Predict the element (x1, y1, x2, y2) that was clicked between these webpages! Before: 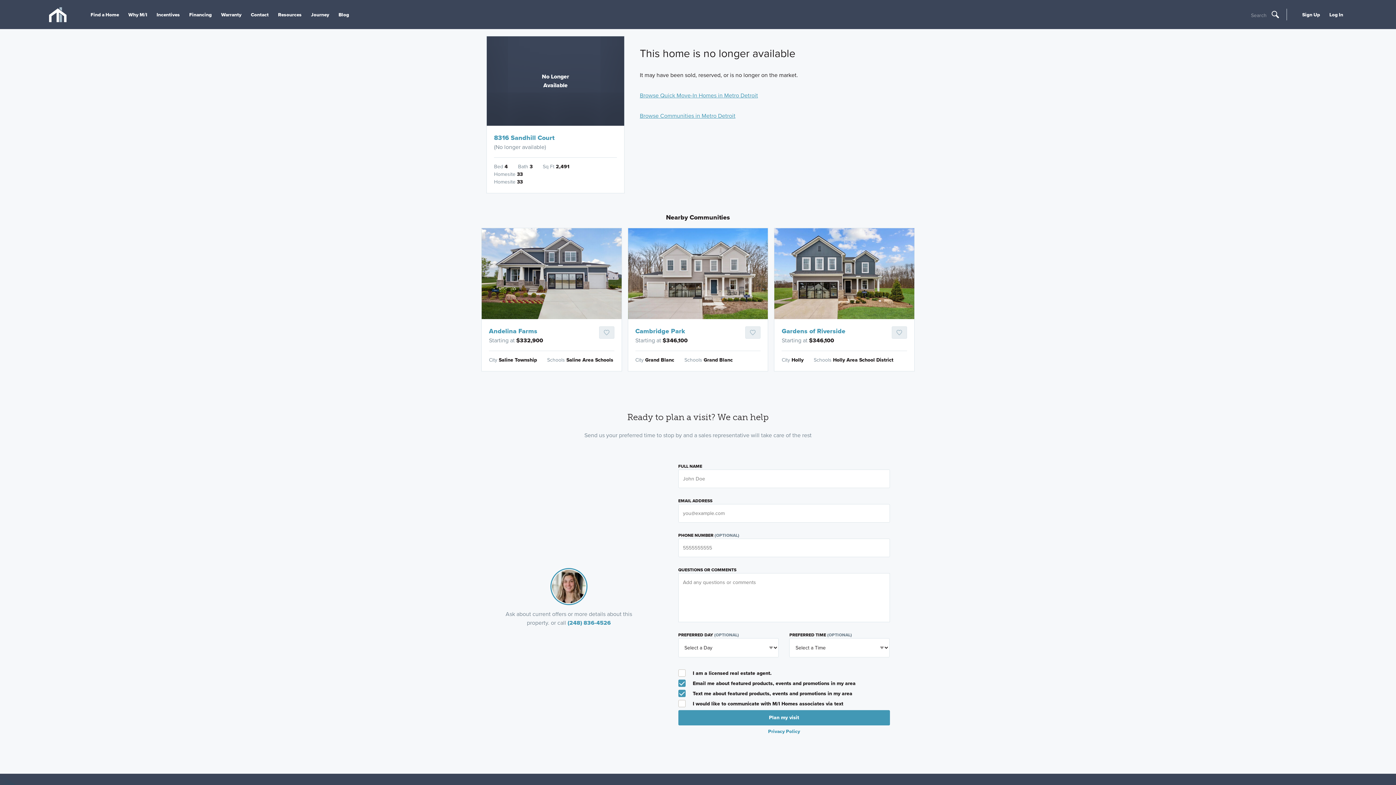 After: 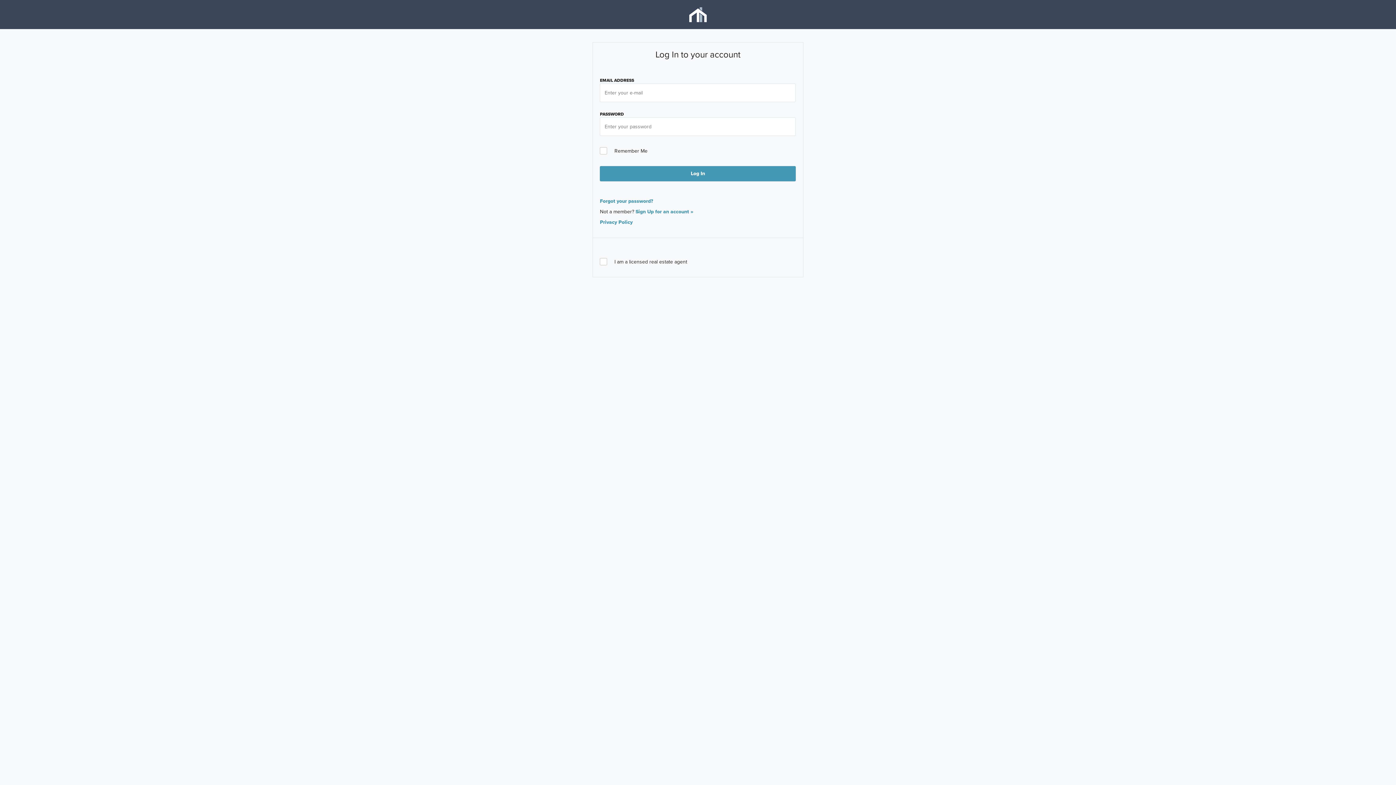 Action: bbox: (1325, 0, 1347, 29) label: Log In